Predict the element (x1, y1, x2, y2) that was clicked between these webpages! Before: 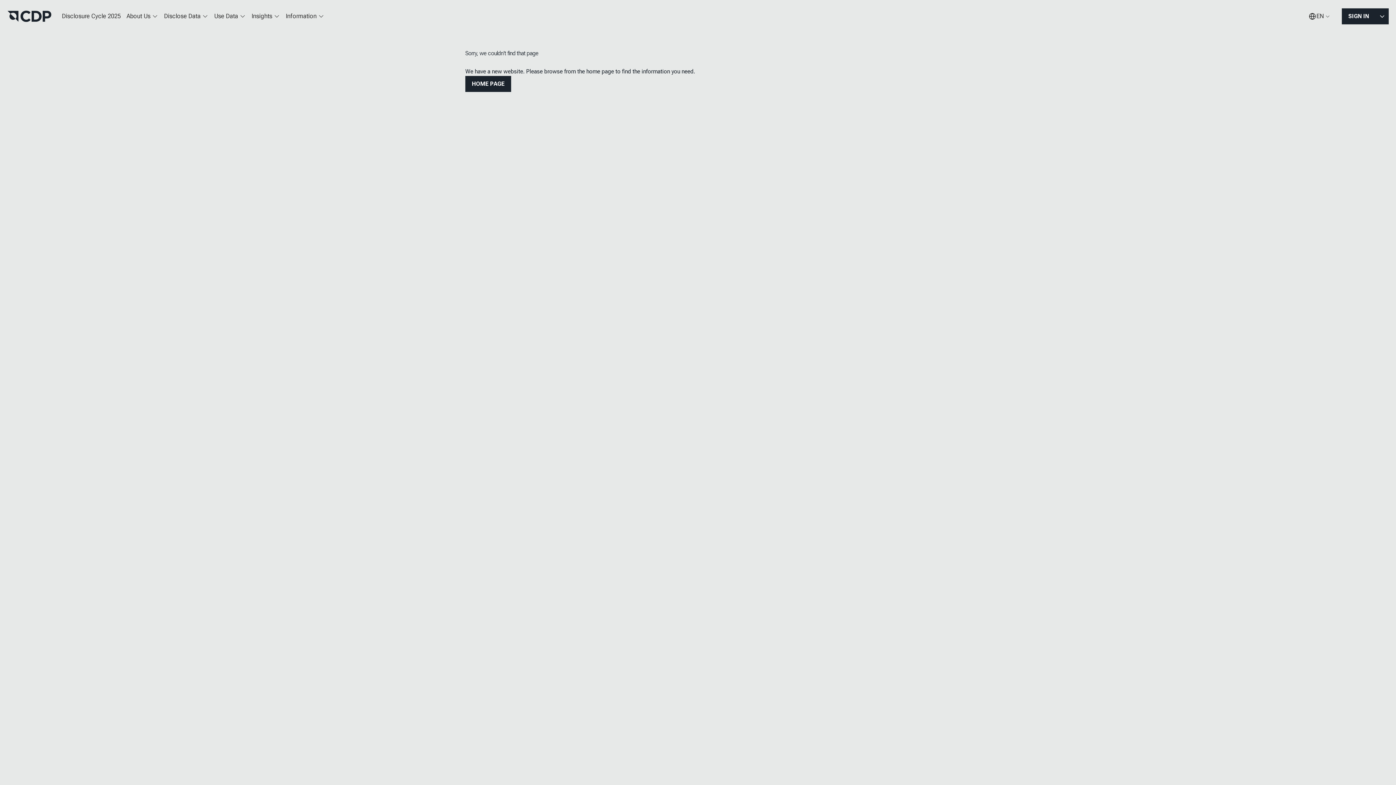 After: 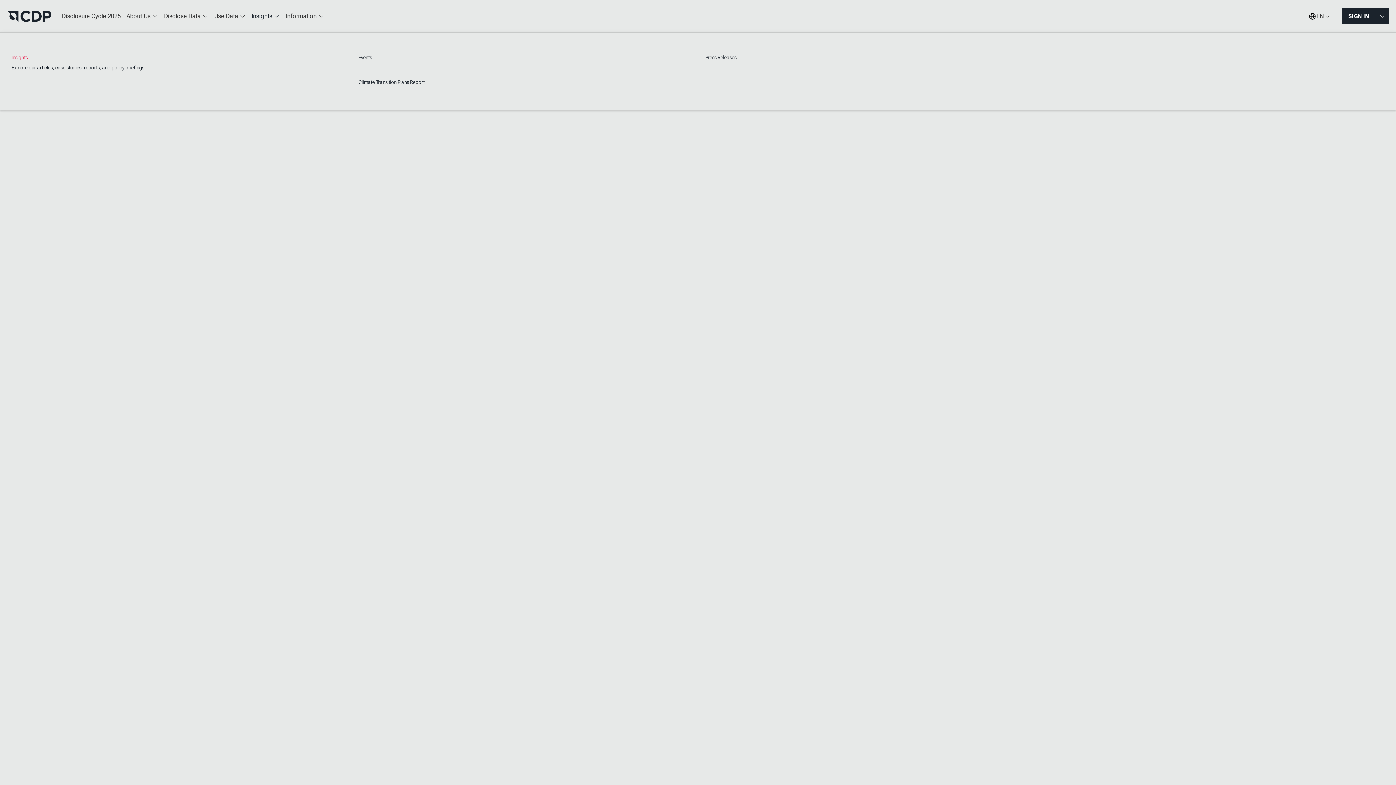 Action: bbox: (248, 7, 282, 25) label: Insights